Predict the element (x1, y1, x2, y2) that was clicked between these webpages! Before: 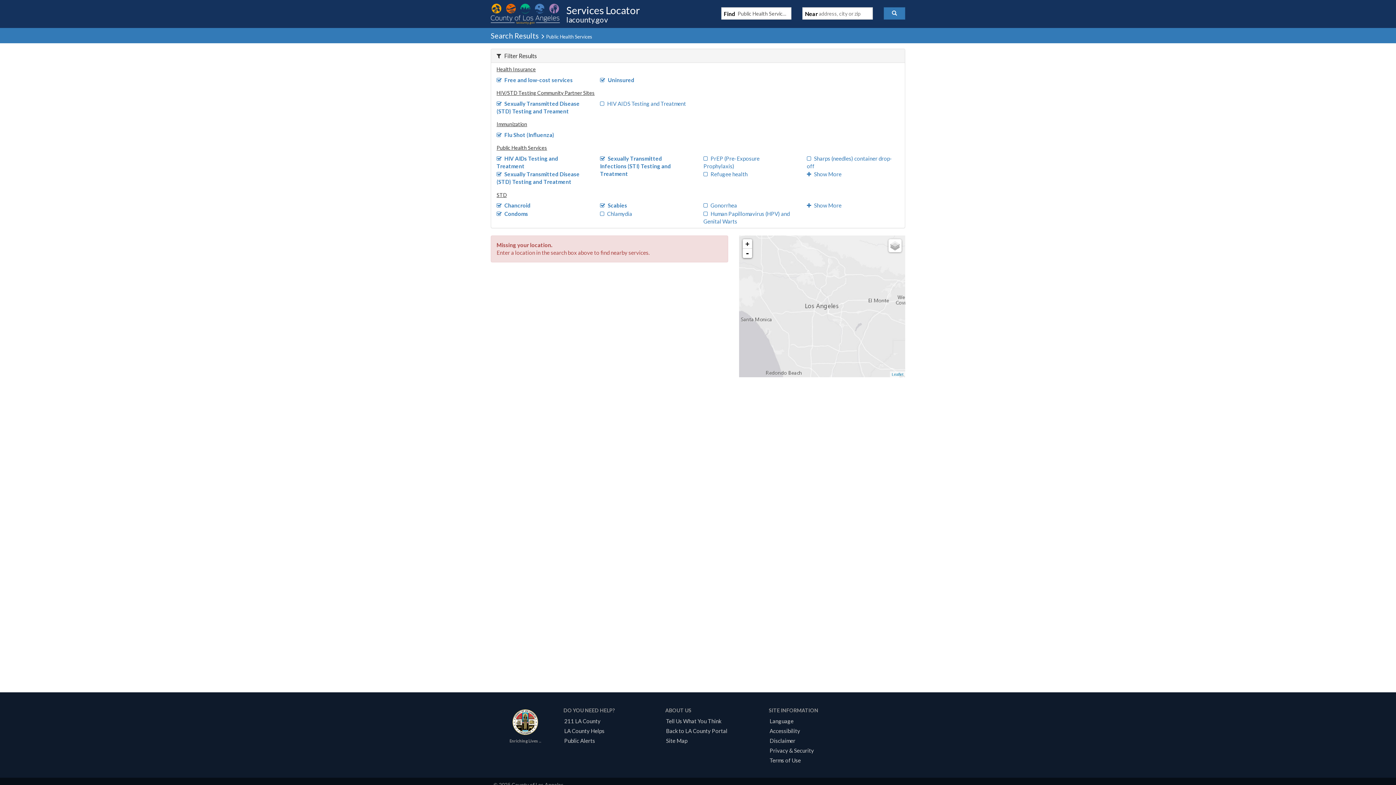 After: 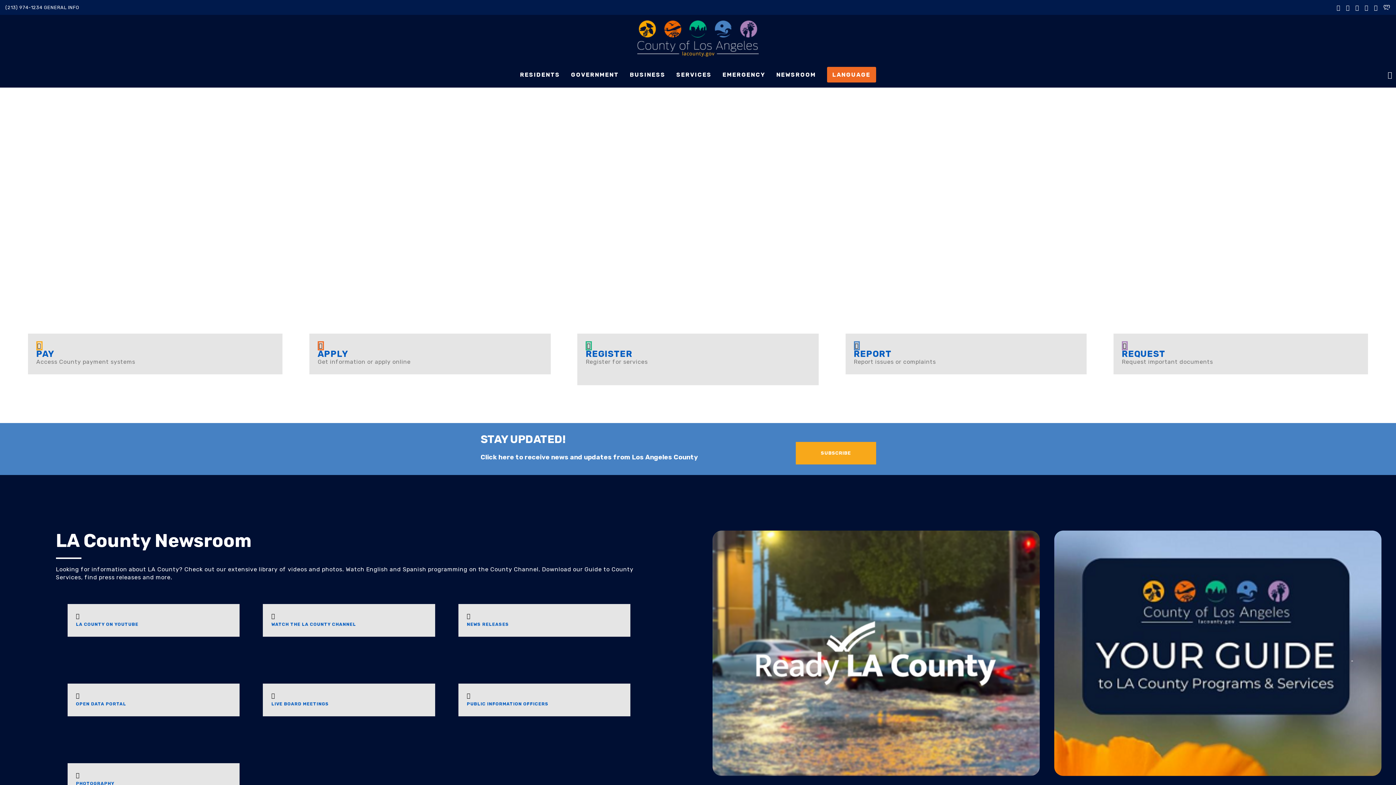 Action: bbox: (663, 728, 730, 734) label: Back to LA County Portal